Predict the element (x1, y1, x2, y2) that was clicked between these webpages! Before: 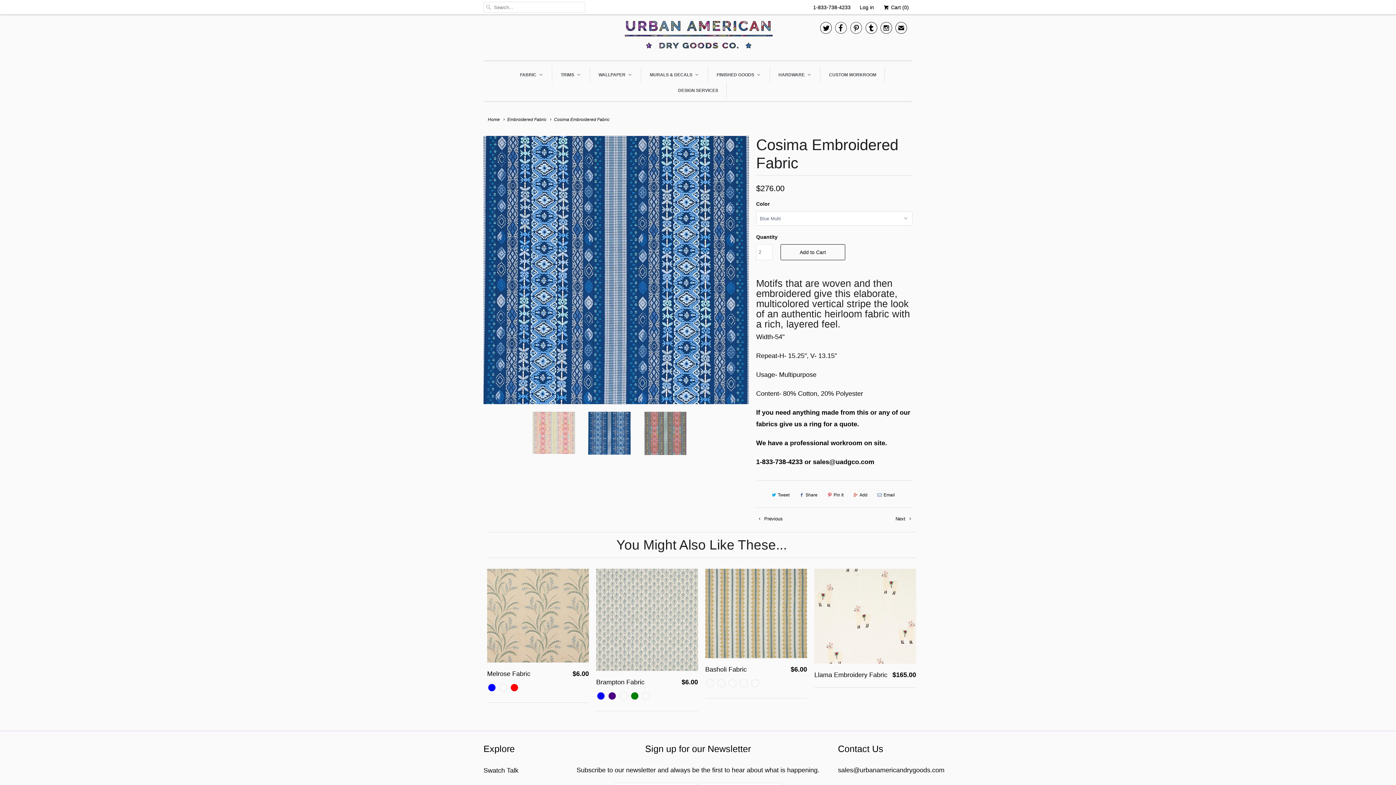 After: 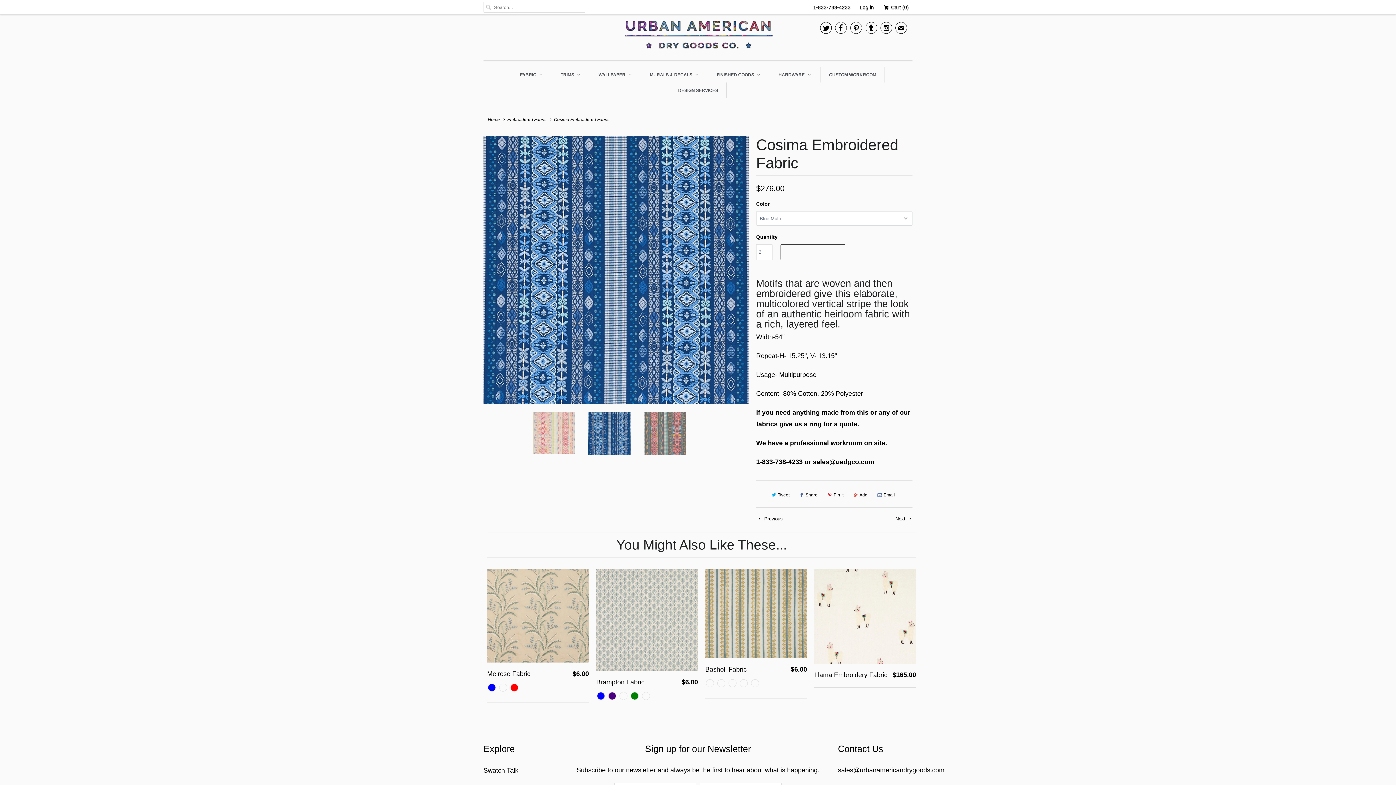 Action: label: Add to Cart bbox: (780, 244, 845, 260)